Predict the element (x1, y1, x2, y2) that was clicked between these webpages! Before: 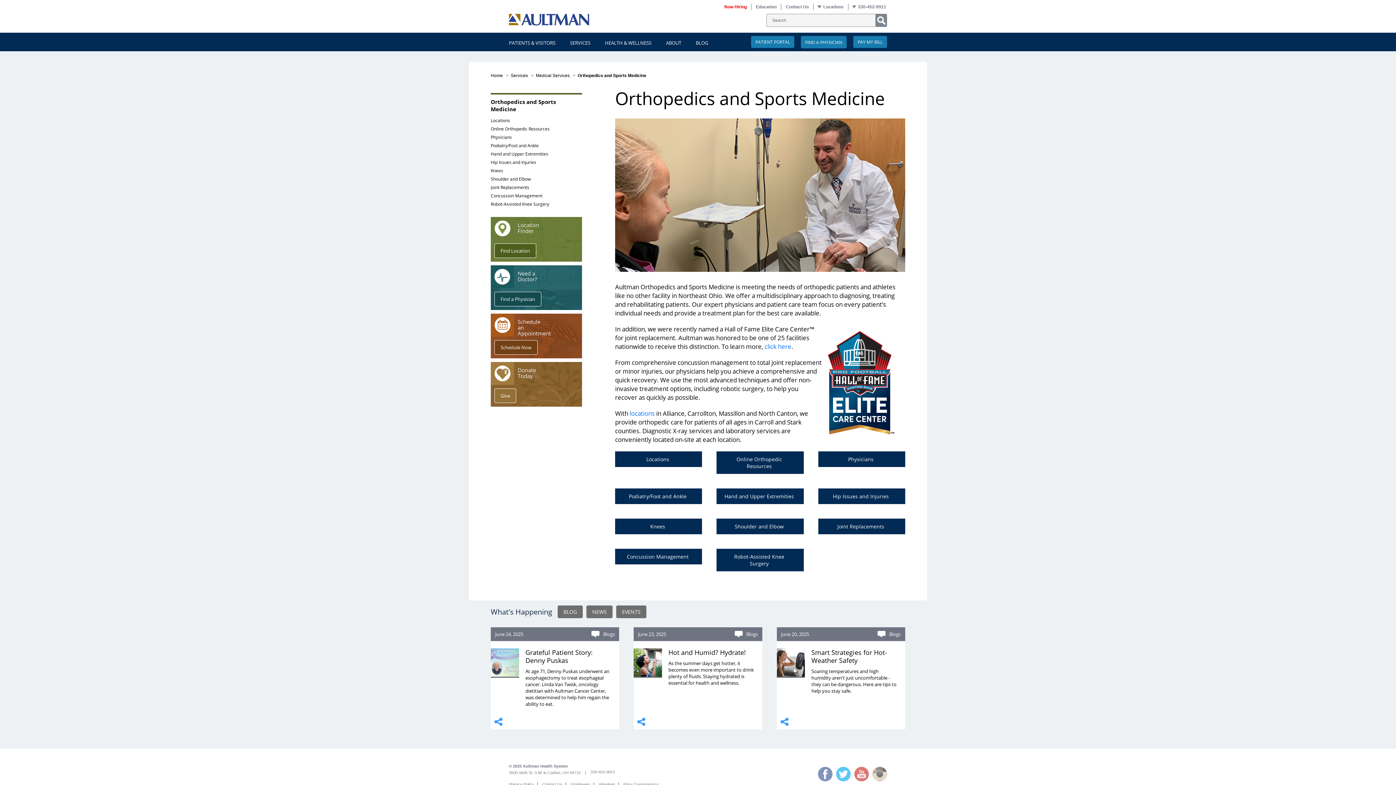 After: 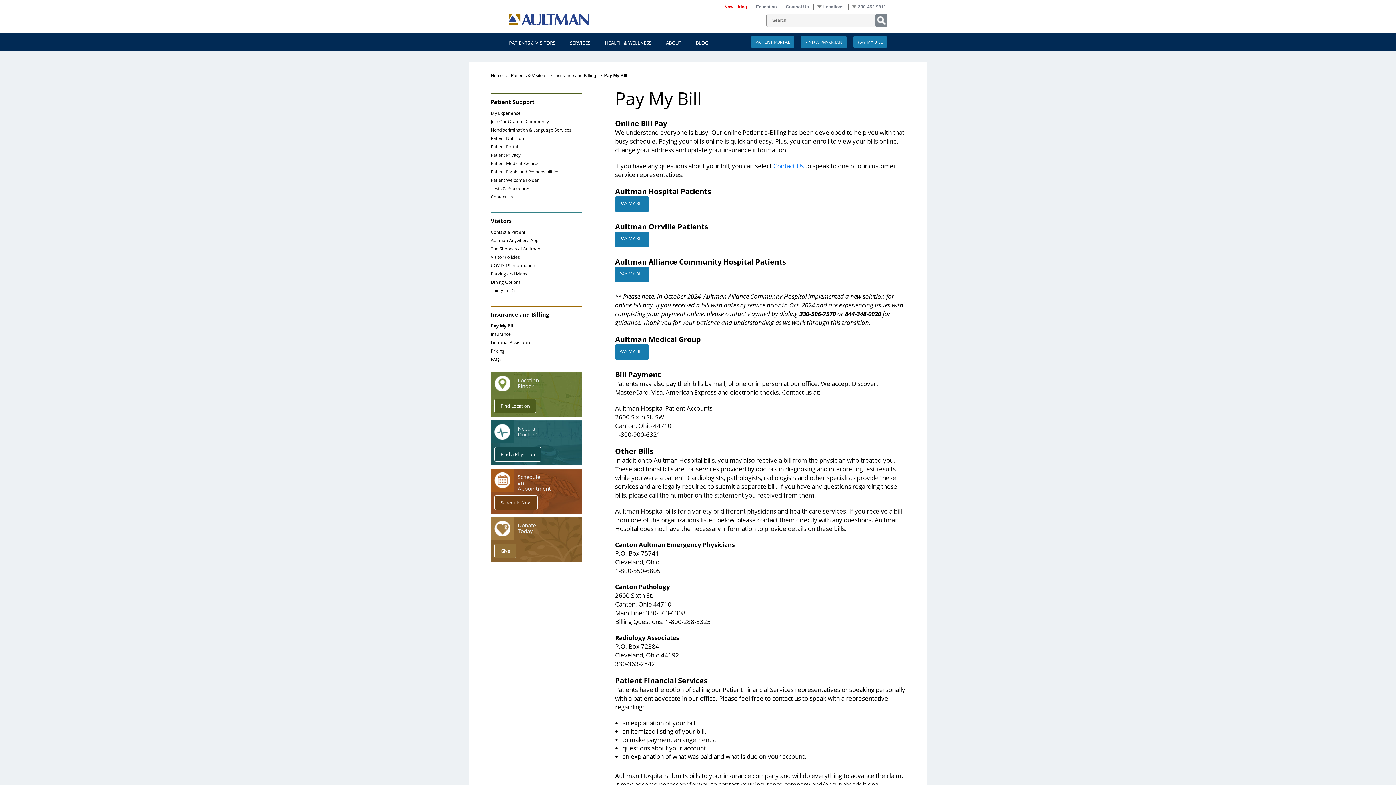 Action: bbox: (853, 36, 887, 48) label: PAY MY BILL